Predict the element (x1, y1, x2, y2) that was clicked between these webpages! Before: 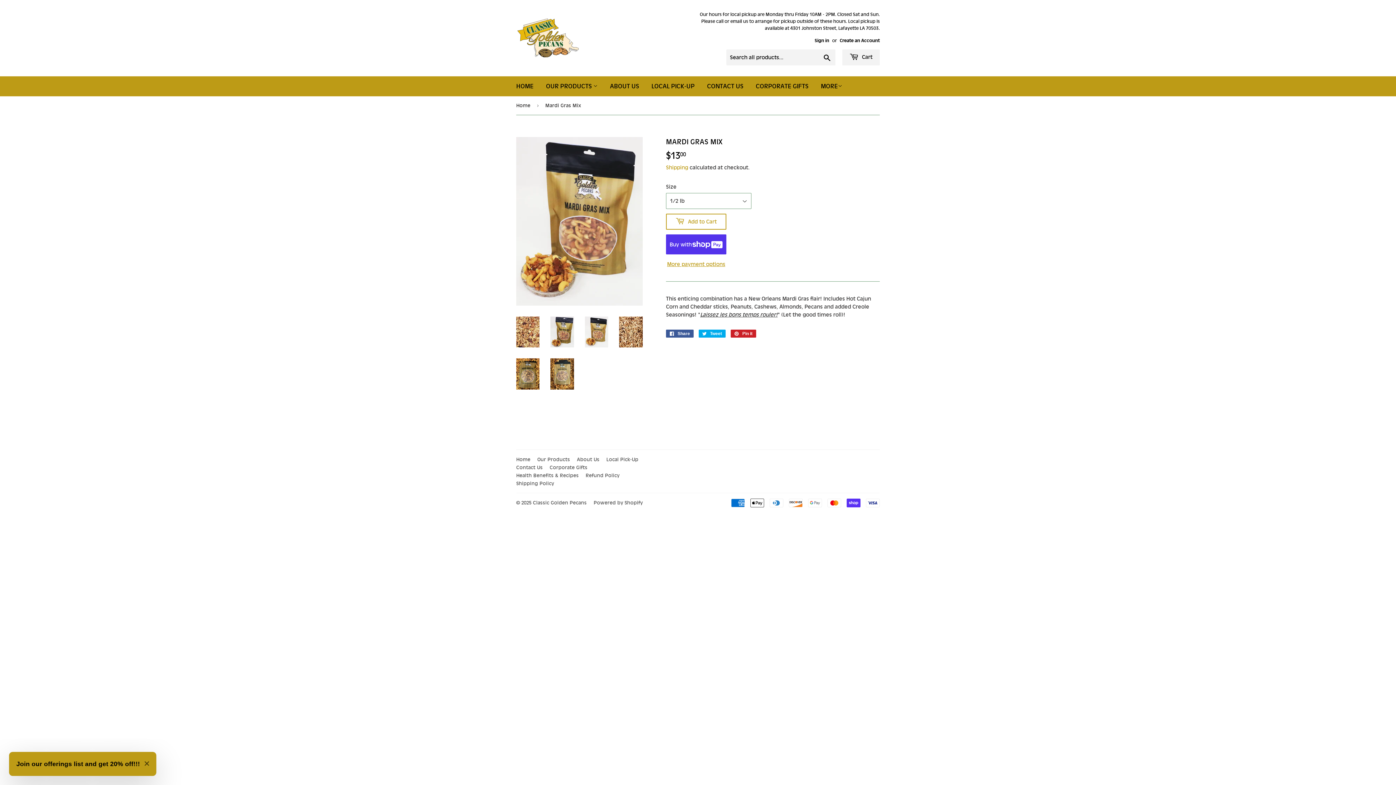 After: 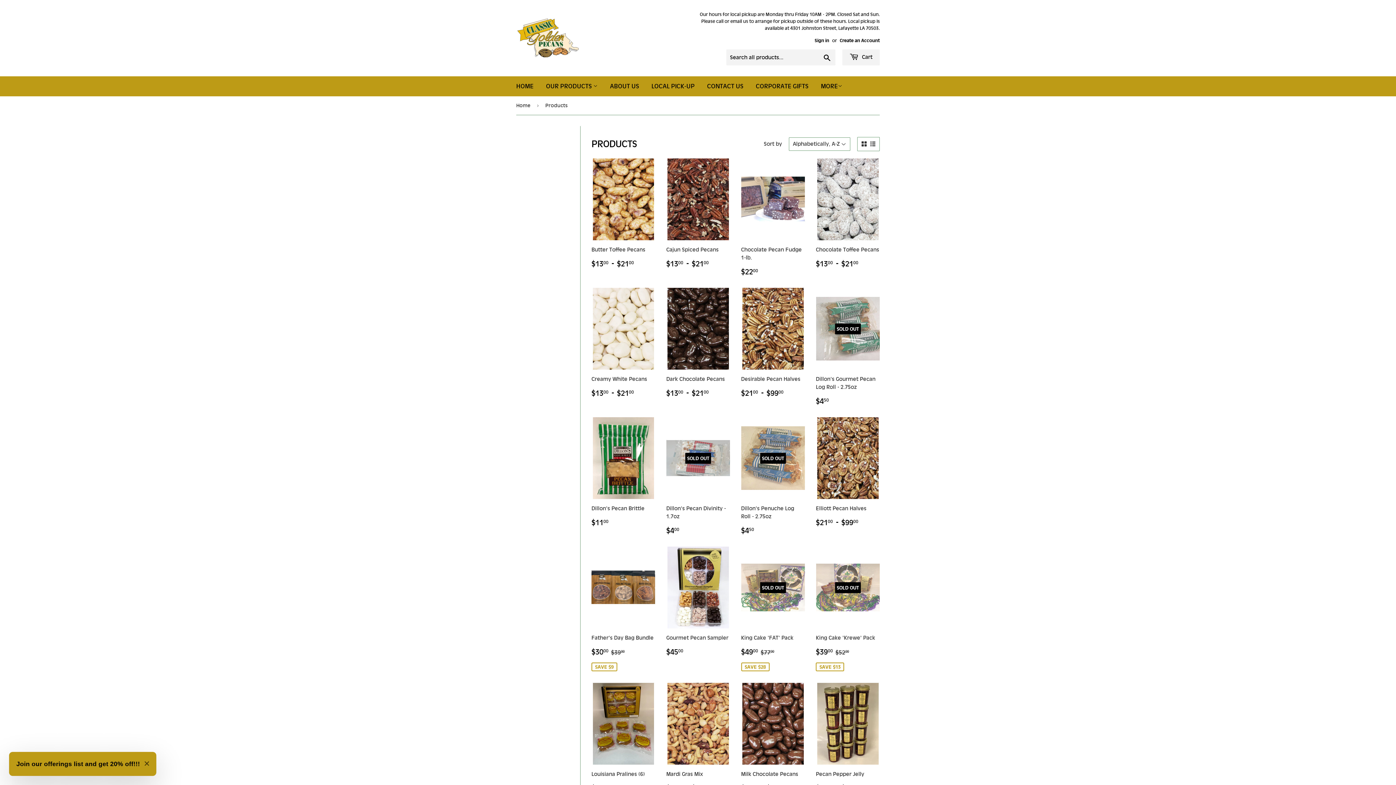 Action: label: Our Products bbox: (537, 456, 570, 462)